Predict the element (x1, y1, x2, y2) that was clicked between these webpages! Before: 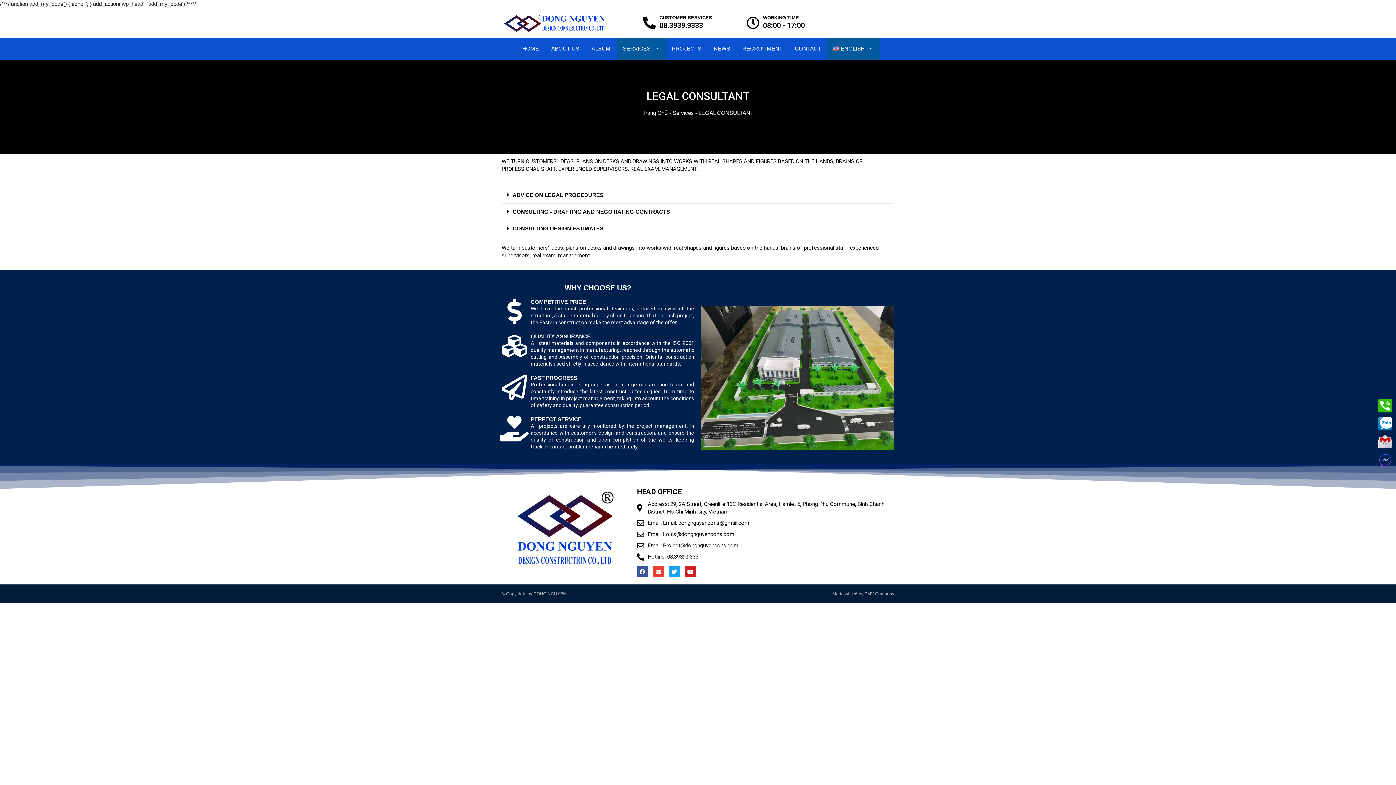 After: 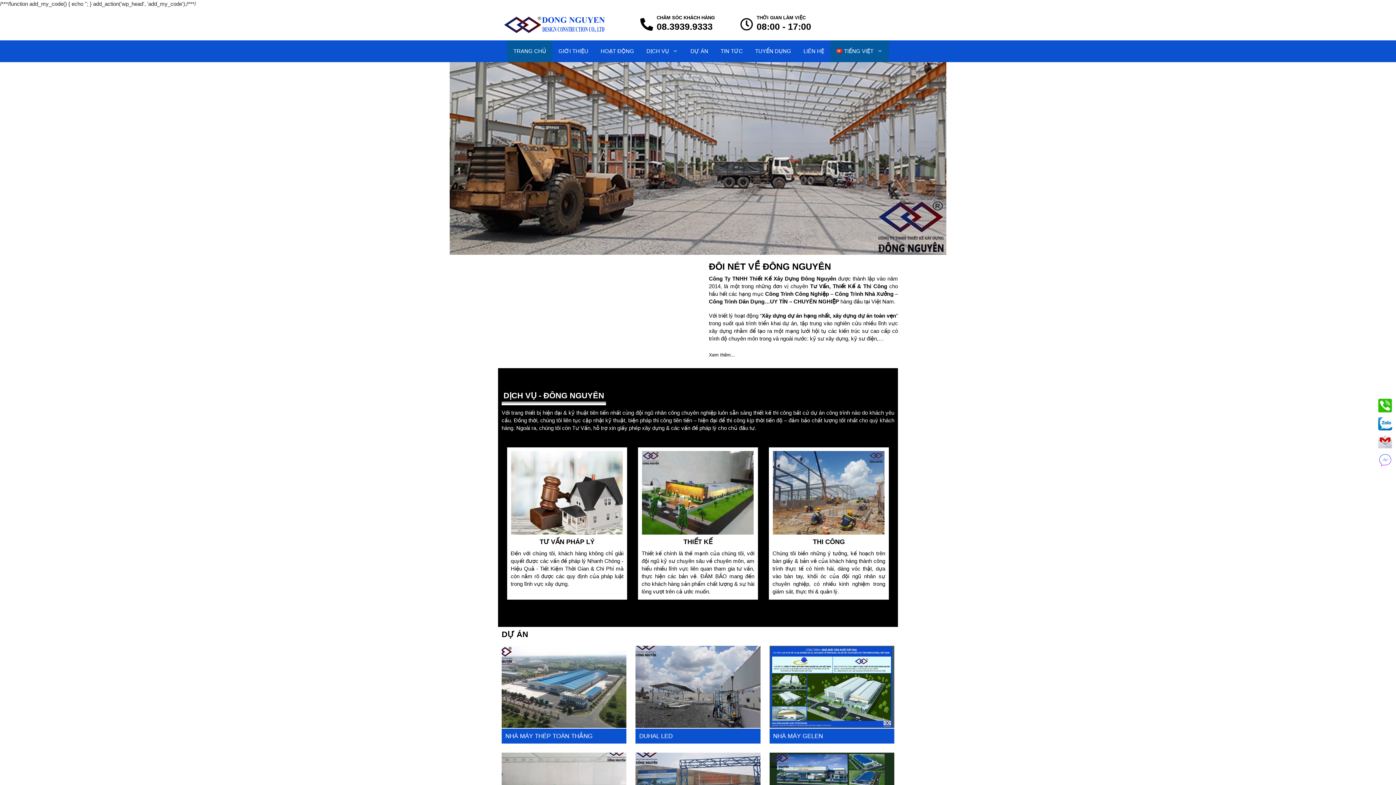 Action: bbox: (642, 109, 668, 115) label: Trang Chủ